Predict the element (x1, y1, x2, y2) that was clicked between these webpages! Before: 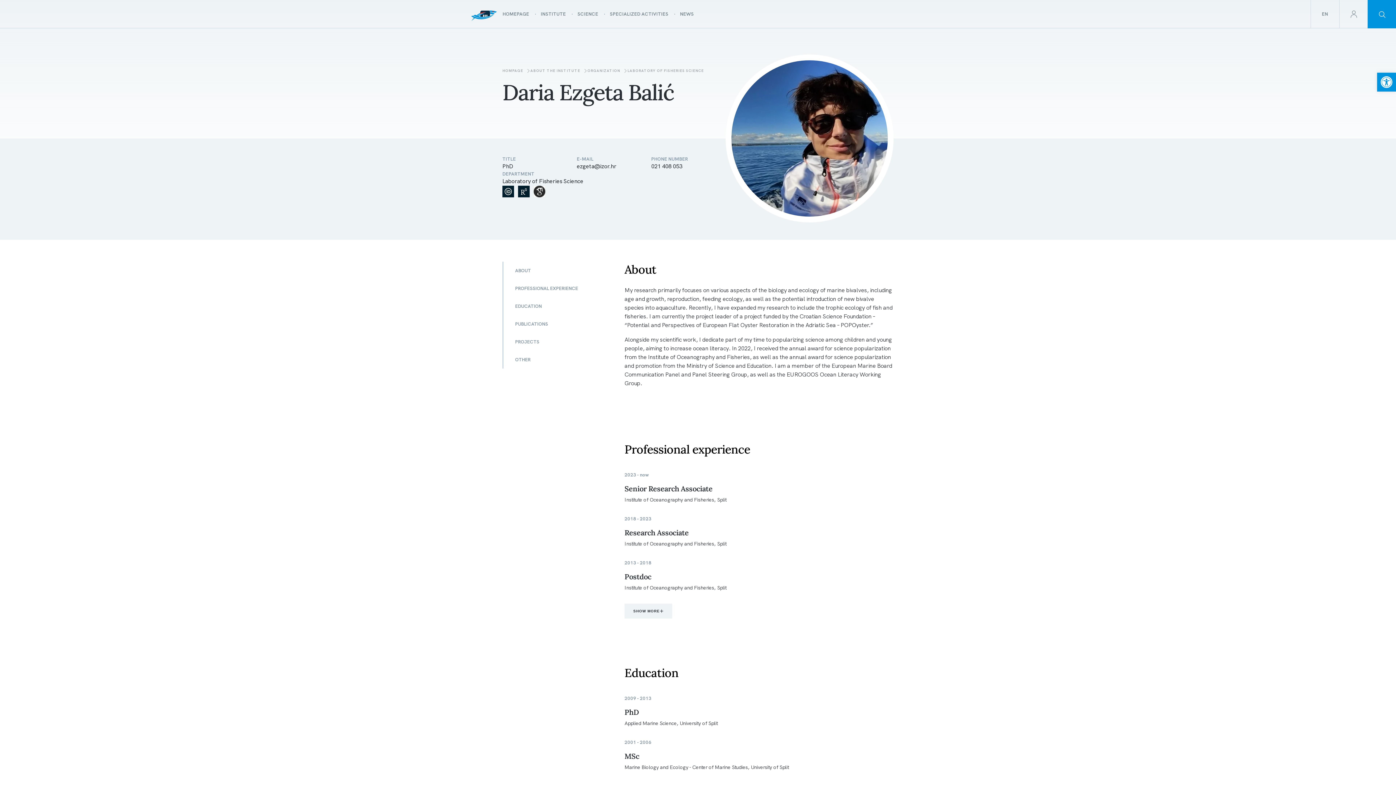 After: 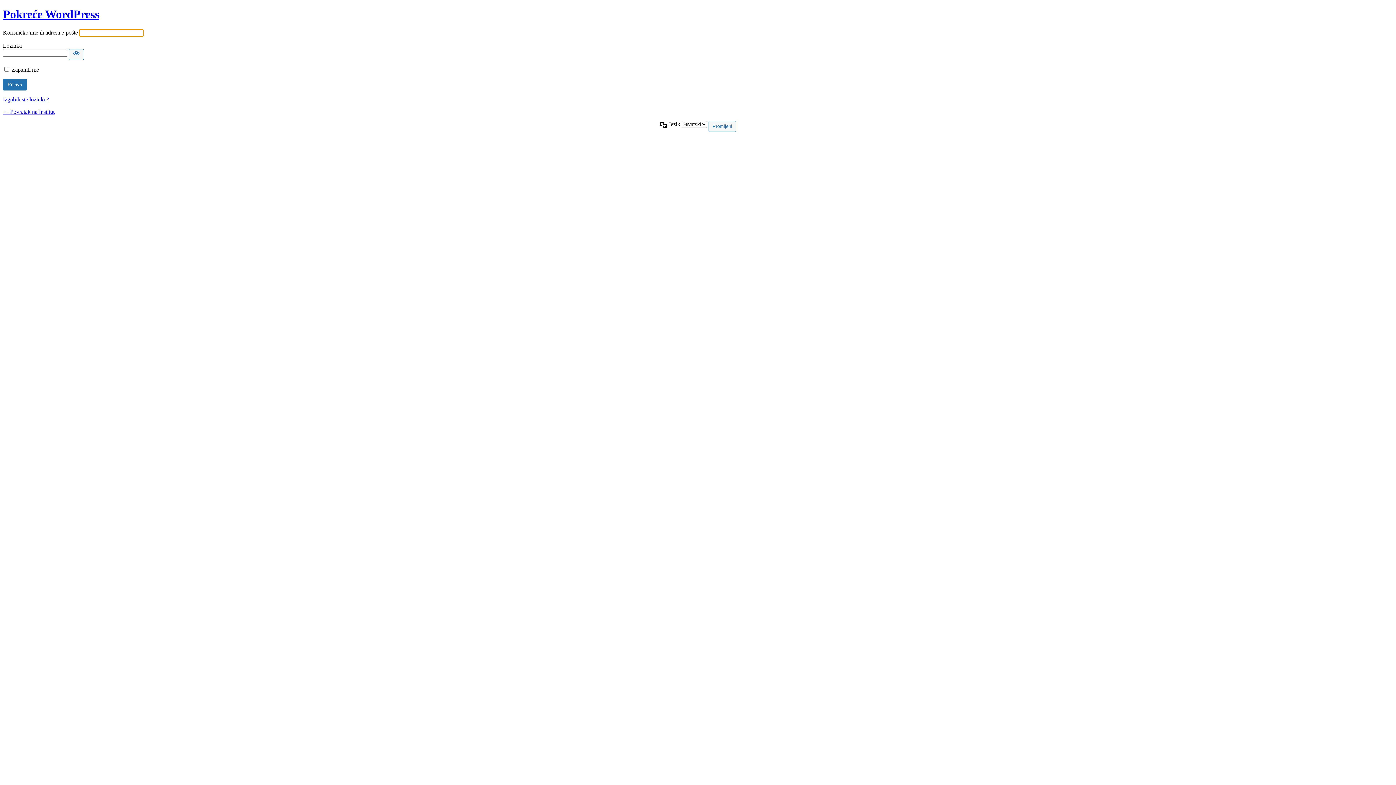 Action: bbox: (1340, 0, 1368, 28)